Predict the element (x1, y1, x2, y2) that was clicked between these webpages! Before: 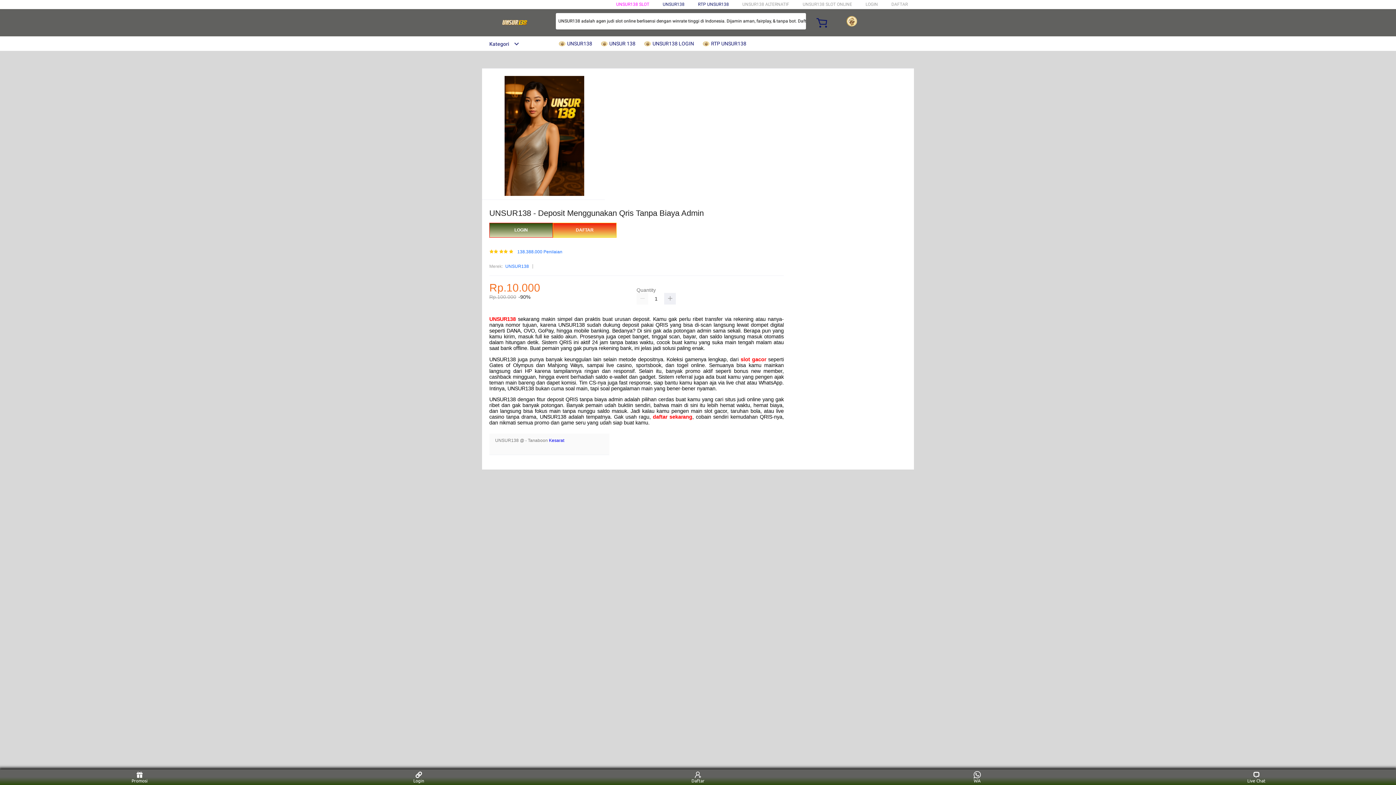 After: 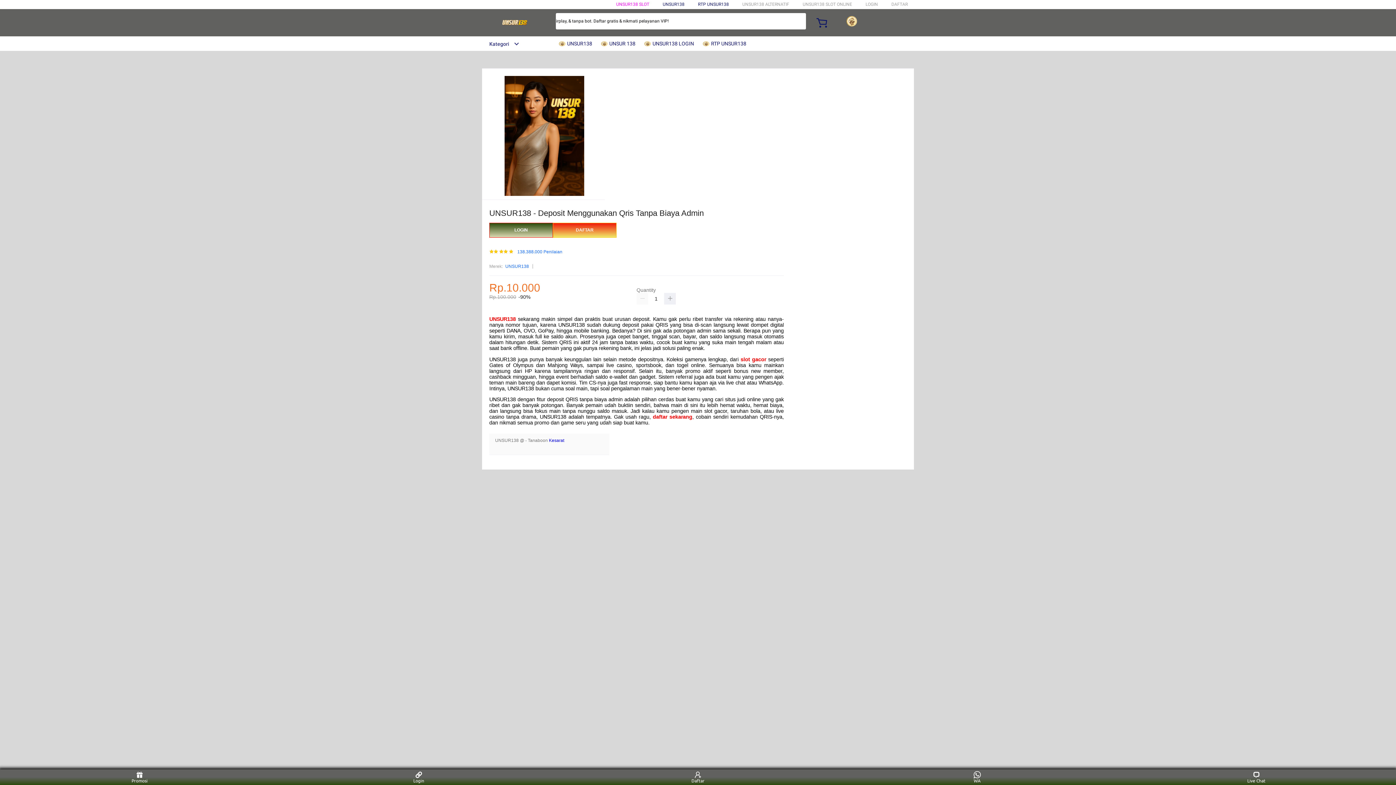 Action: bbox: (600, 36, 639, 50) label:  UNSUR 138